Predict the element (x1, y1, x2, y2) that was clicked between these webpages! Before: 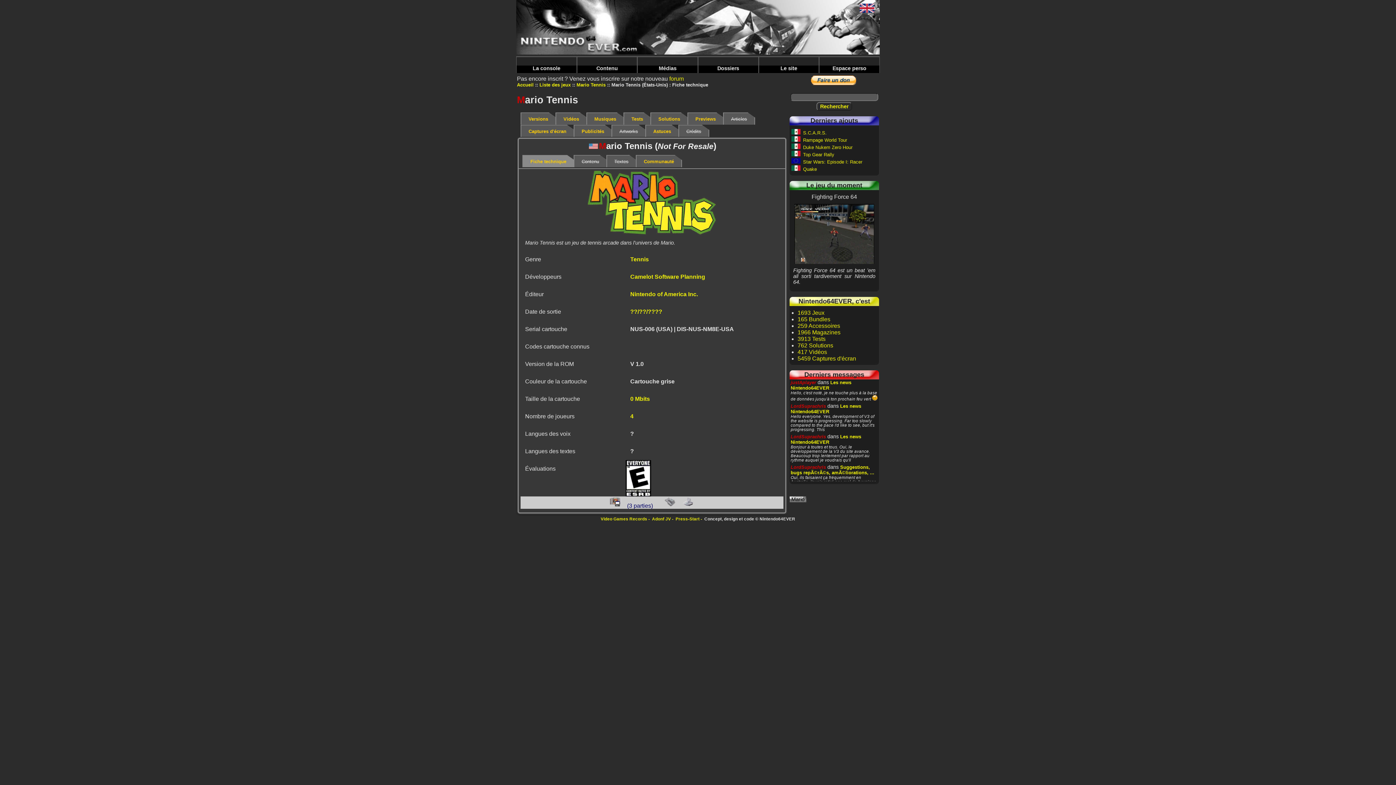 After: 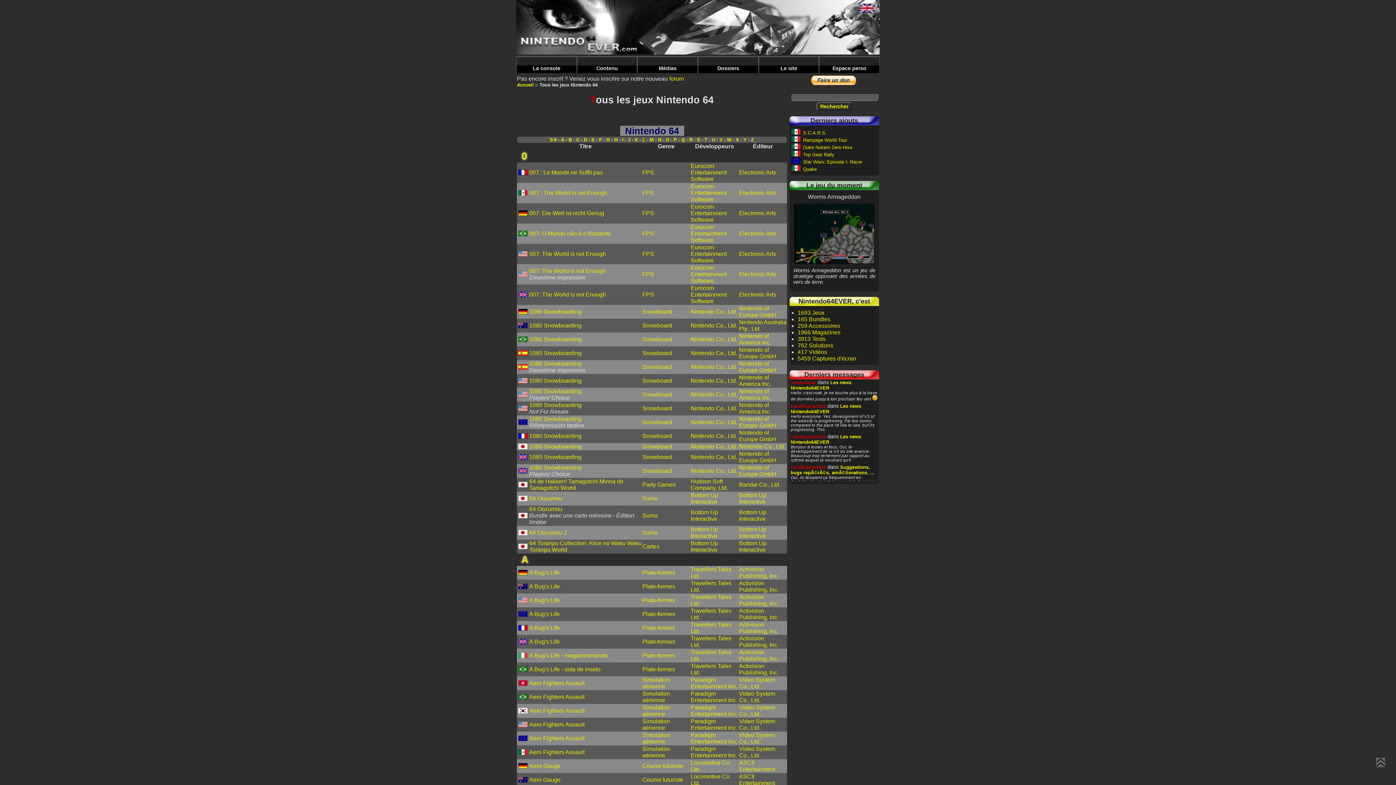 Action: bbox: (797, 309, 824, 316) label: 1693 Jeux